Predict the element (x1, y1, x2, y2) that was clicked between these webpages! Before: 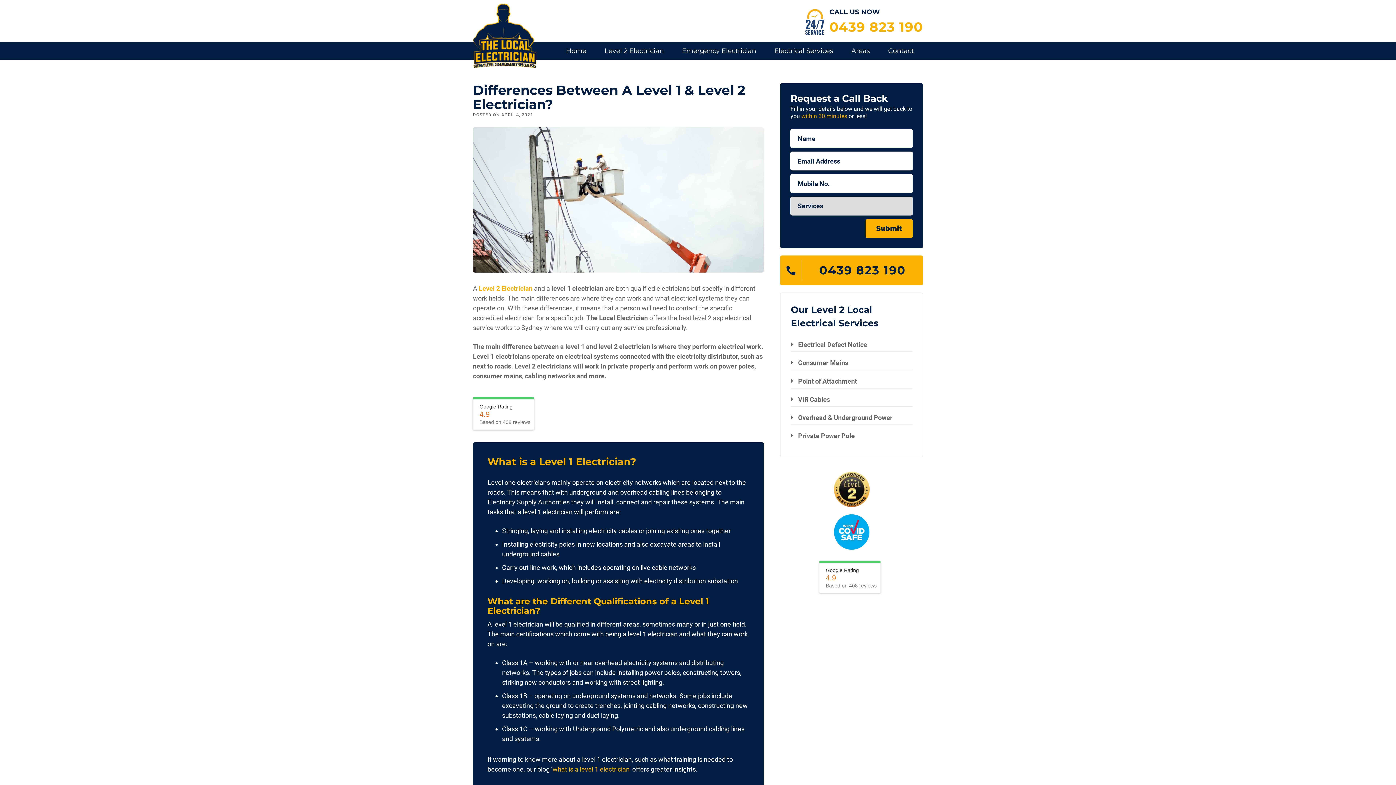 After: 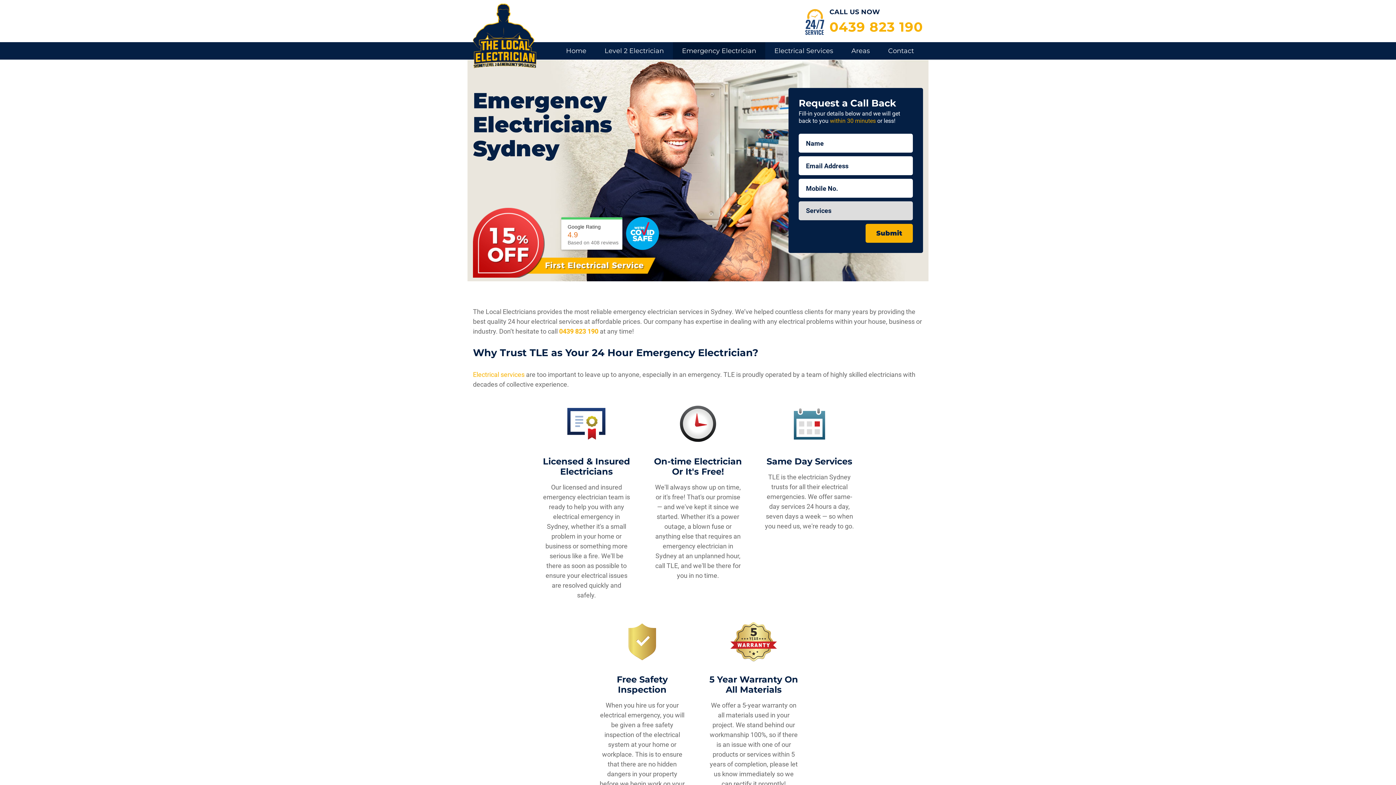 Action: label: Emergency Electrician bbox: (673, 42, 765, 59)